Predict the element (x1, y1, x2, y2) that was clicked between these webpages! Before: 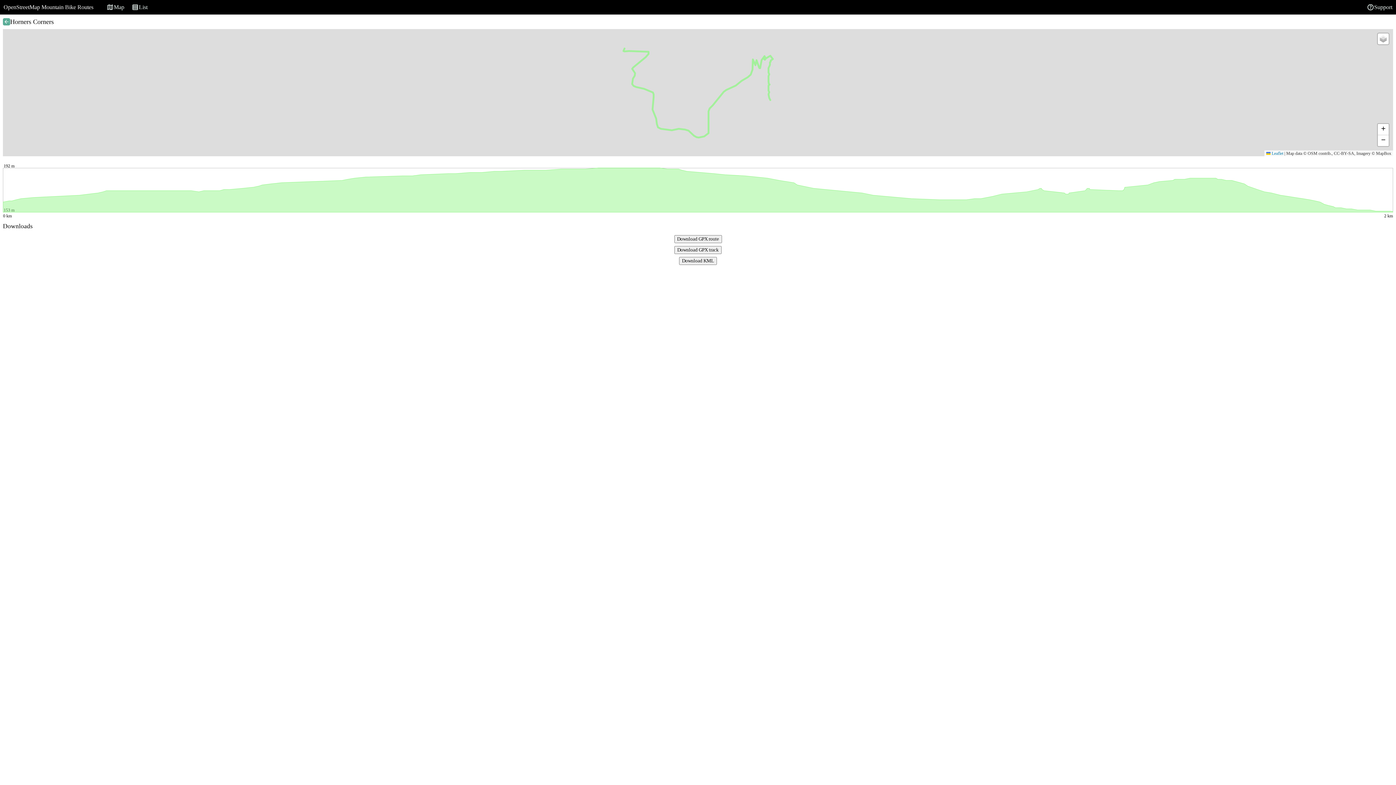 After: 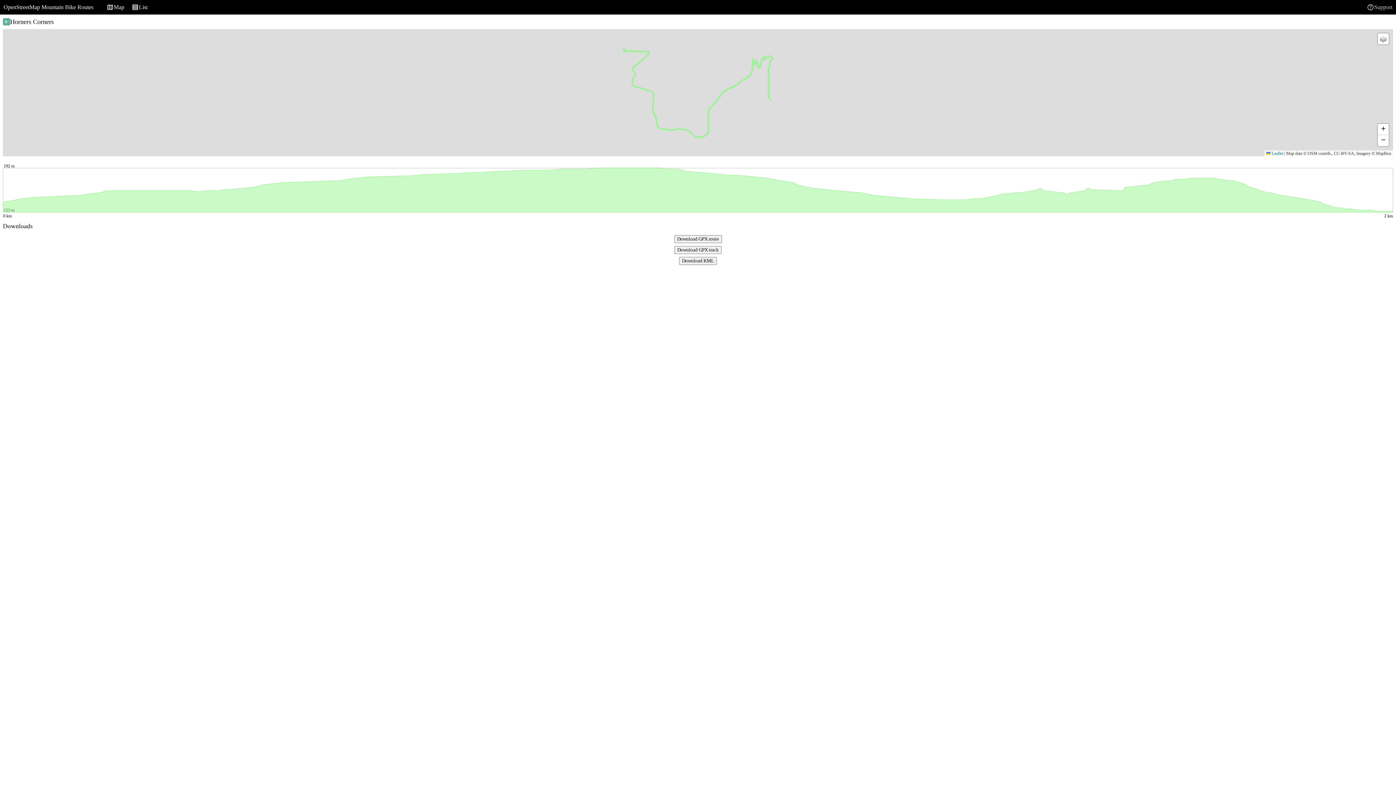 Action: bbox: (1363, 0, 1396, 13) label: Support